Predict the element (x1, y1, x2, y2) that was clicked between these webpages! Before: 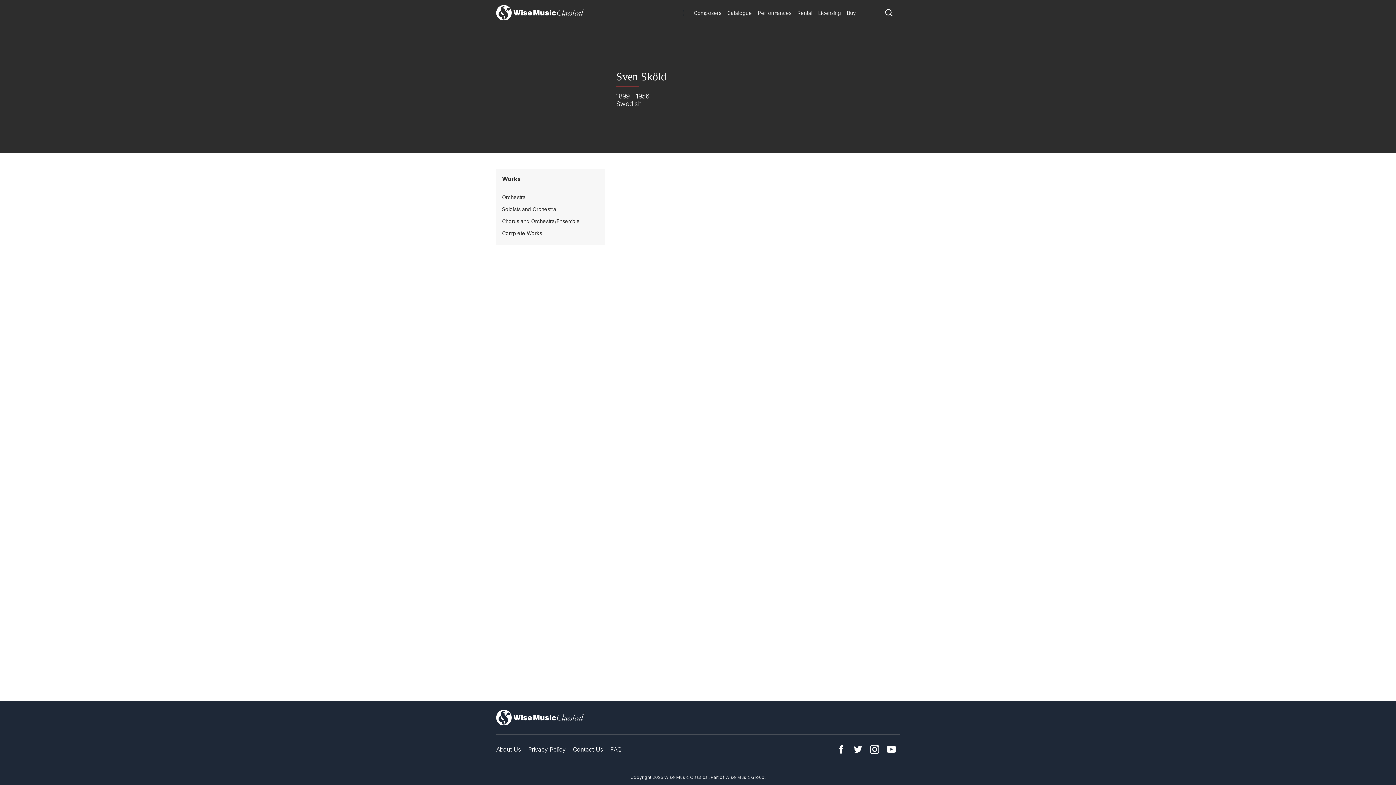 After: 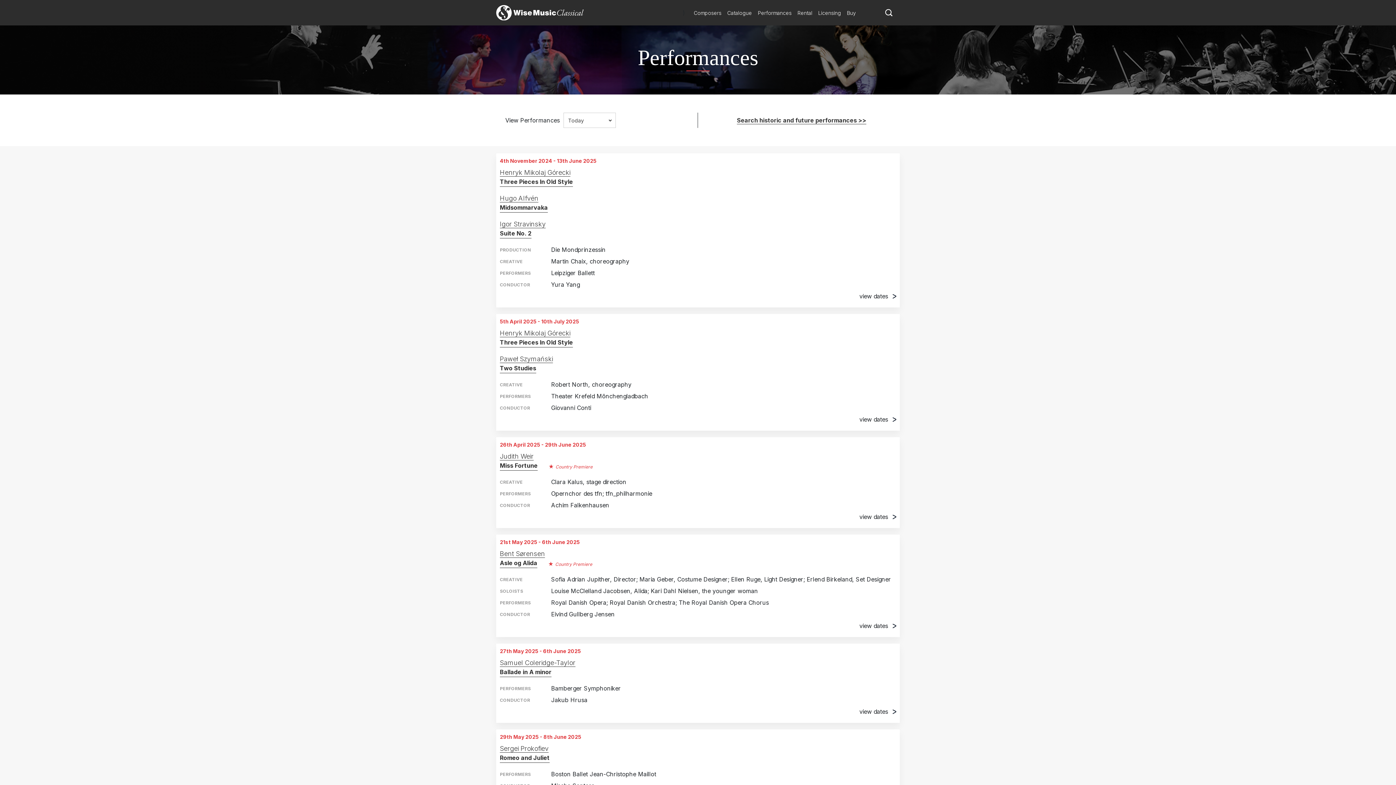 Action: bbox: (755, 6, 794, 18) label: Performances